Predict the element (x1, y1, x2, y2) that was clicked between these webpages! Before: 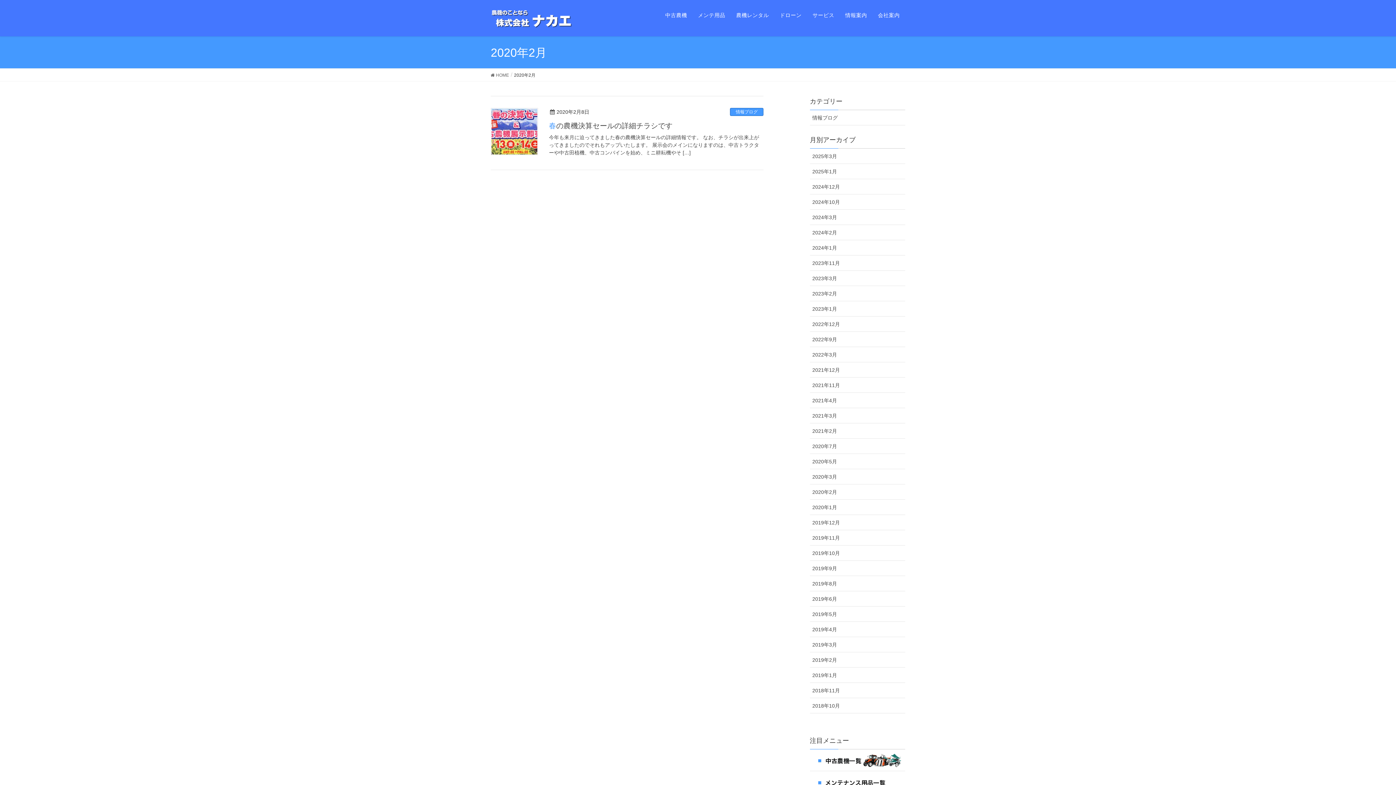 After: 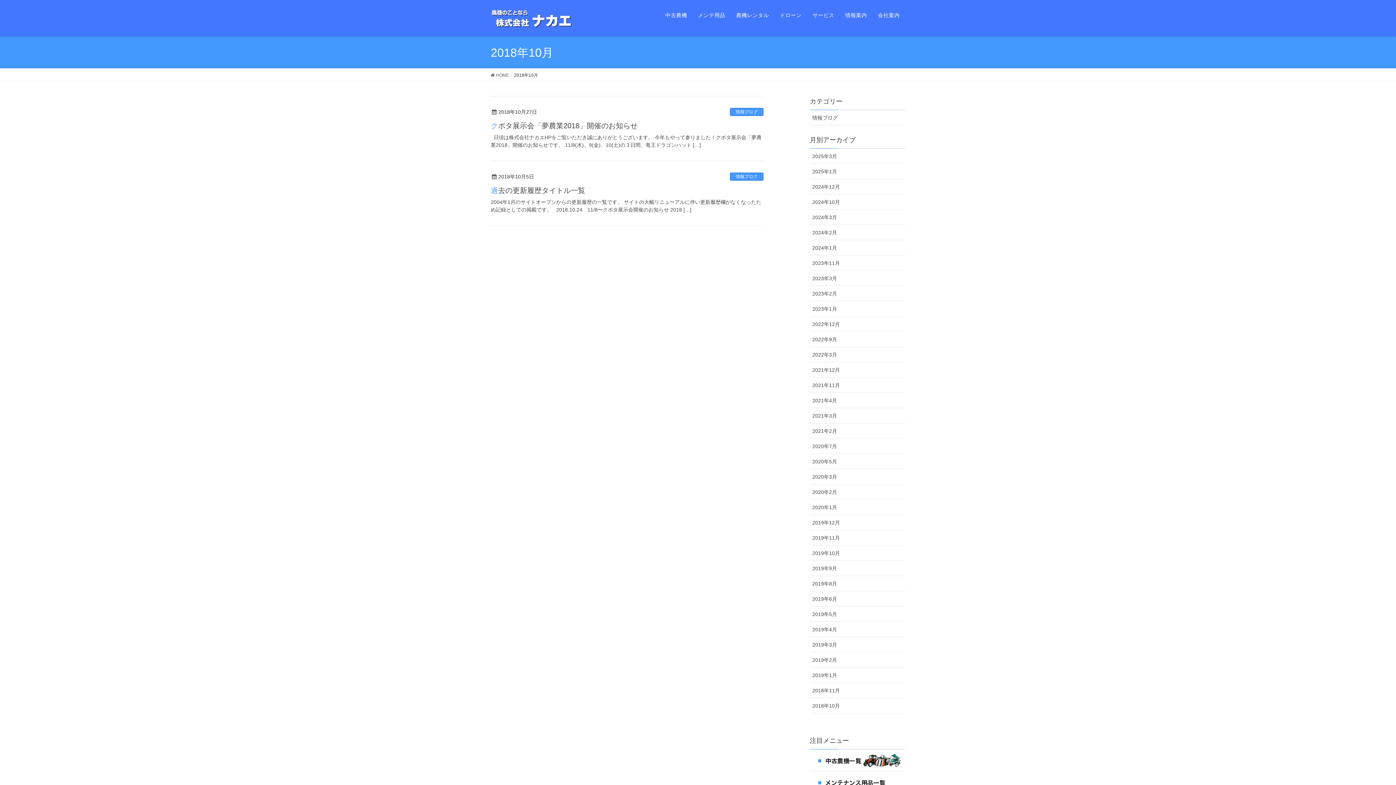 Action: label: 2018年10月 bbox: (810, 698, 905, 713)